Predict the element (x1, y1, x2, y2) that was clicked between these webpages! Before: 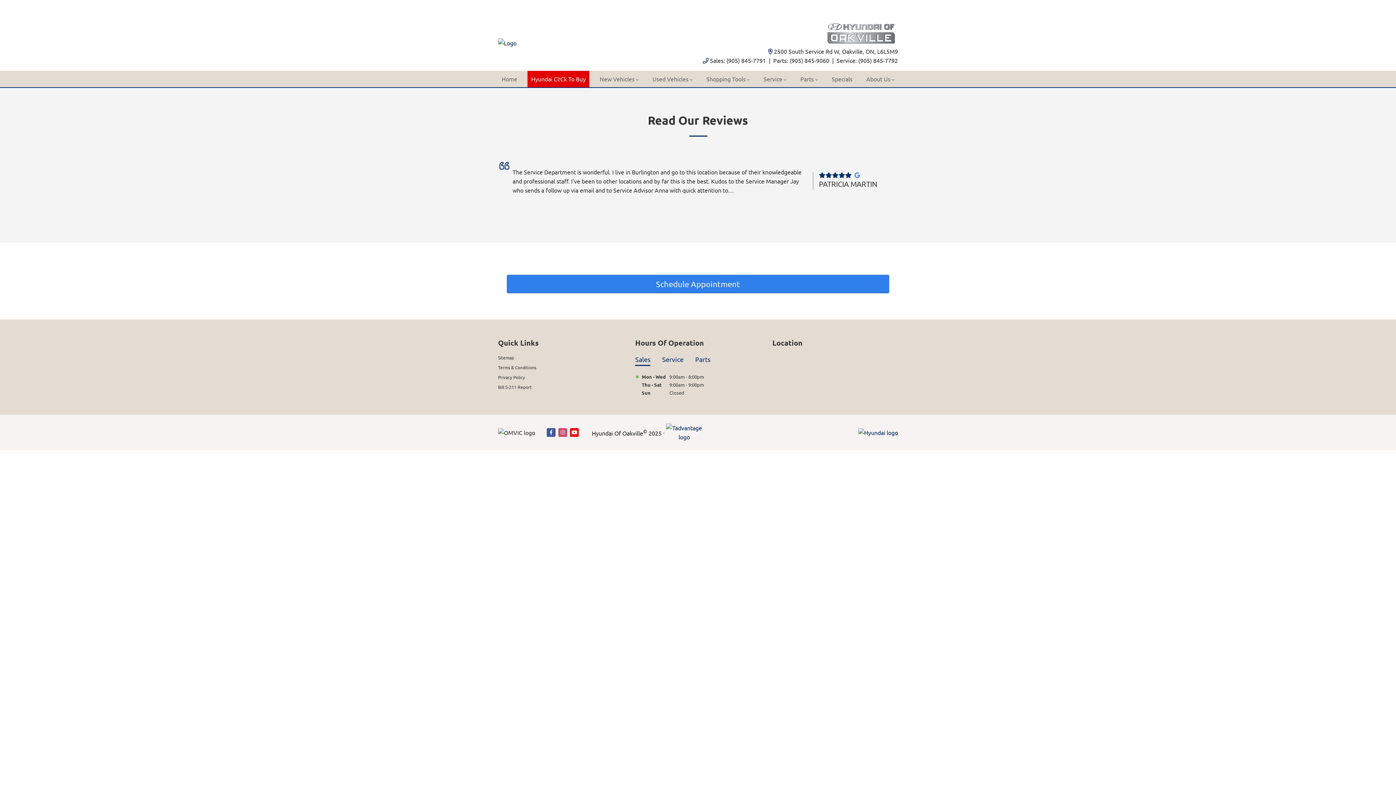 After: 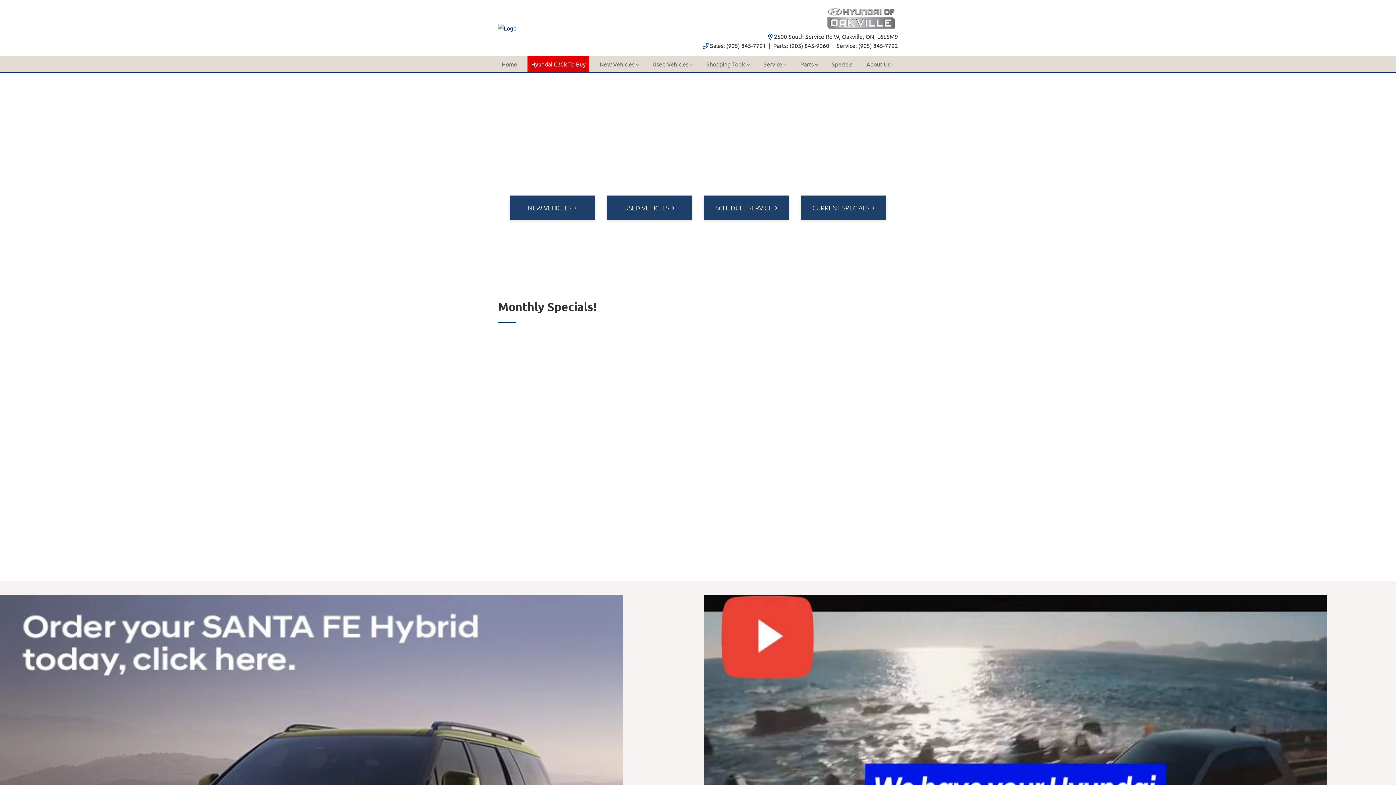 Action: bbox: (498, 38, 516, 47)